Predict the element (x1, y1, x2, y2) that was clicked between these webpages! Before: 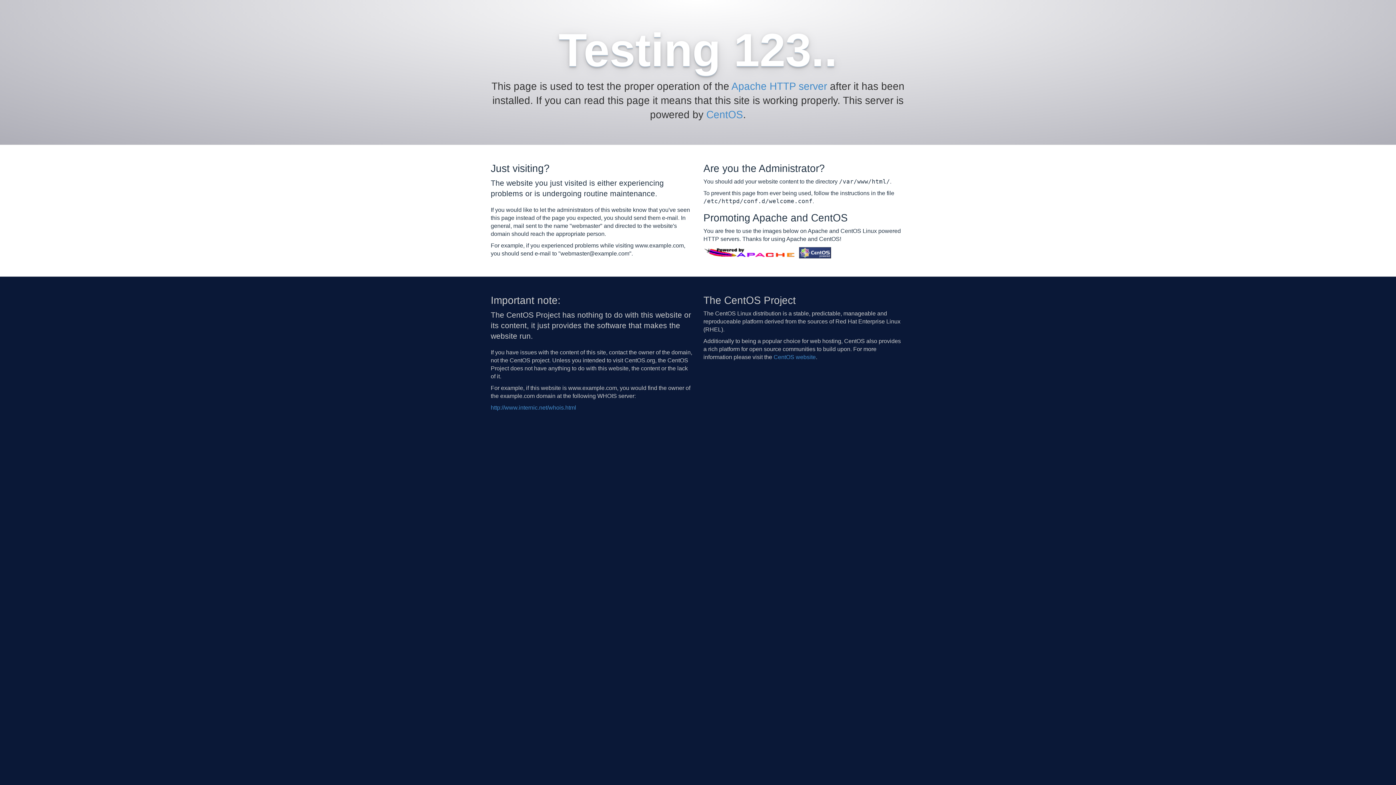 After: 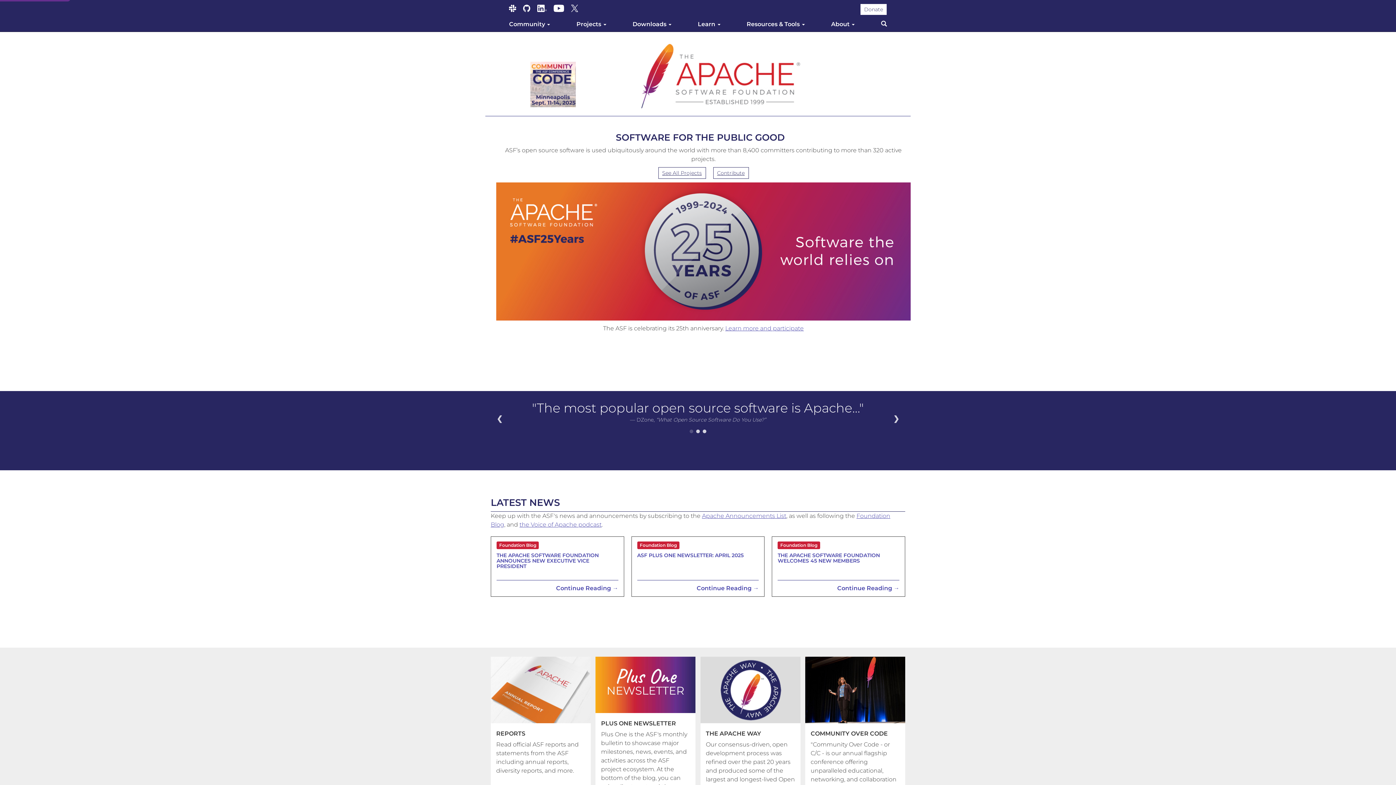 Action: label: Apache HTTP server bbox: (731, 80, 827, 92)